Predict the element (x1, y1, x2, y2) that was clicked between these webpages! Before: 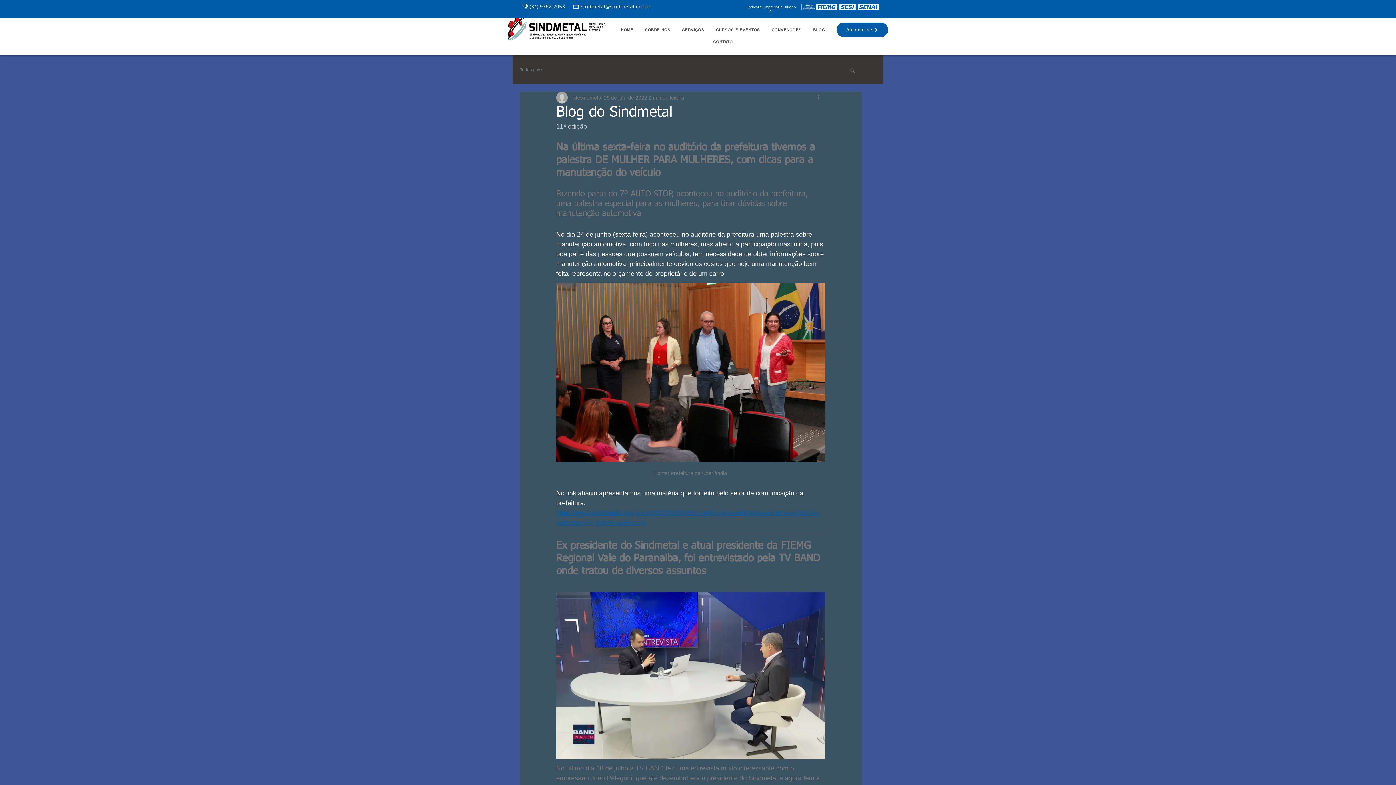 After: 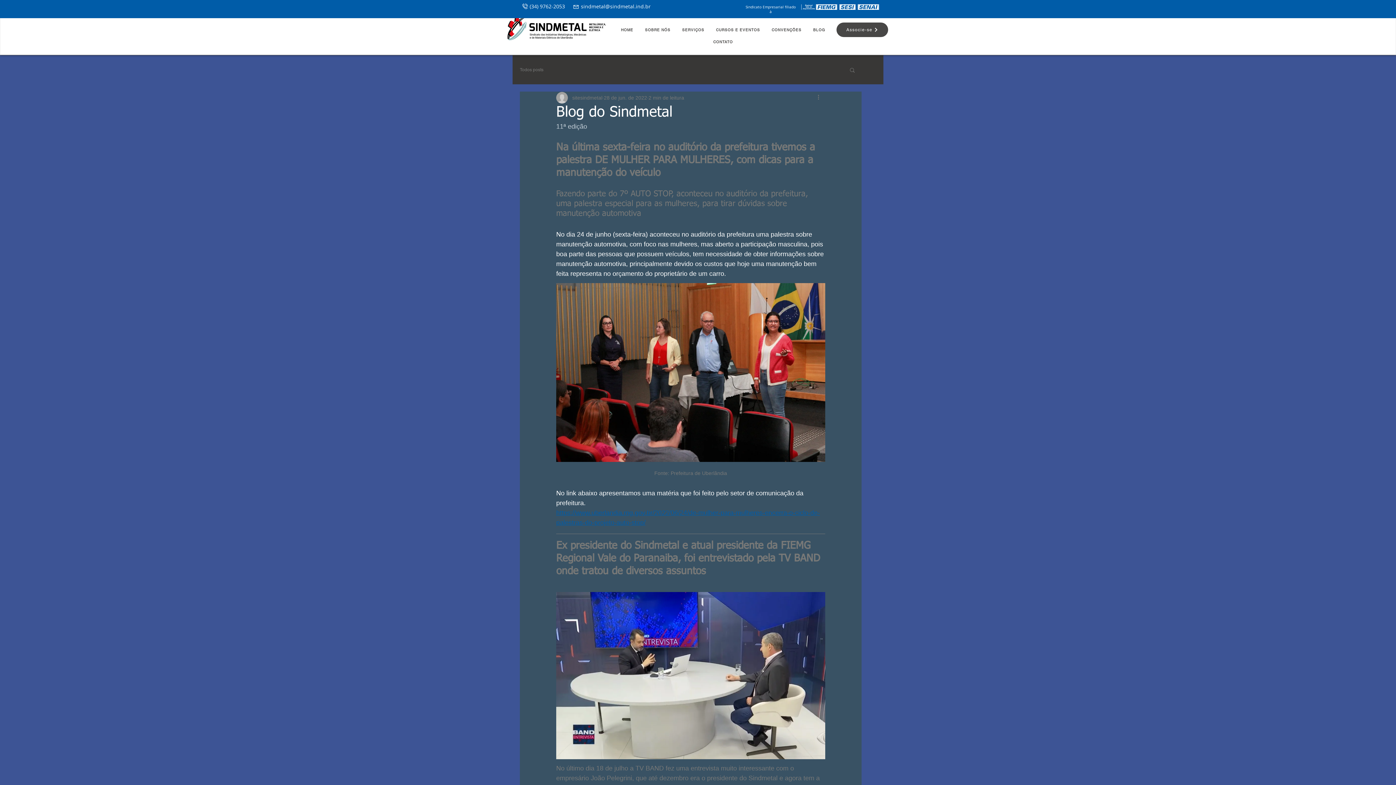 Action: label: Associe-se bbox: (836, 22, 888, 37)